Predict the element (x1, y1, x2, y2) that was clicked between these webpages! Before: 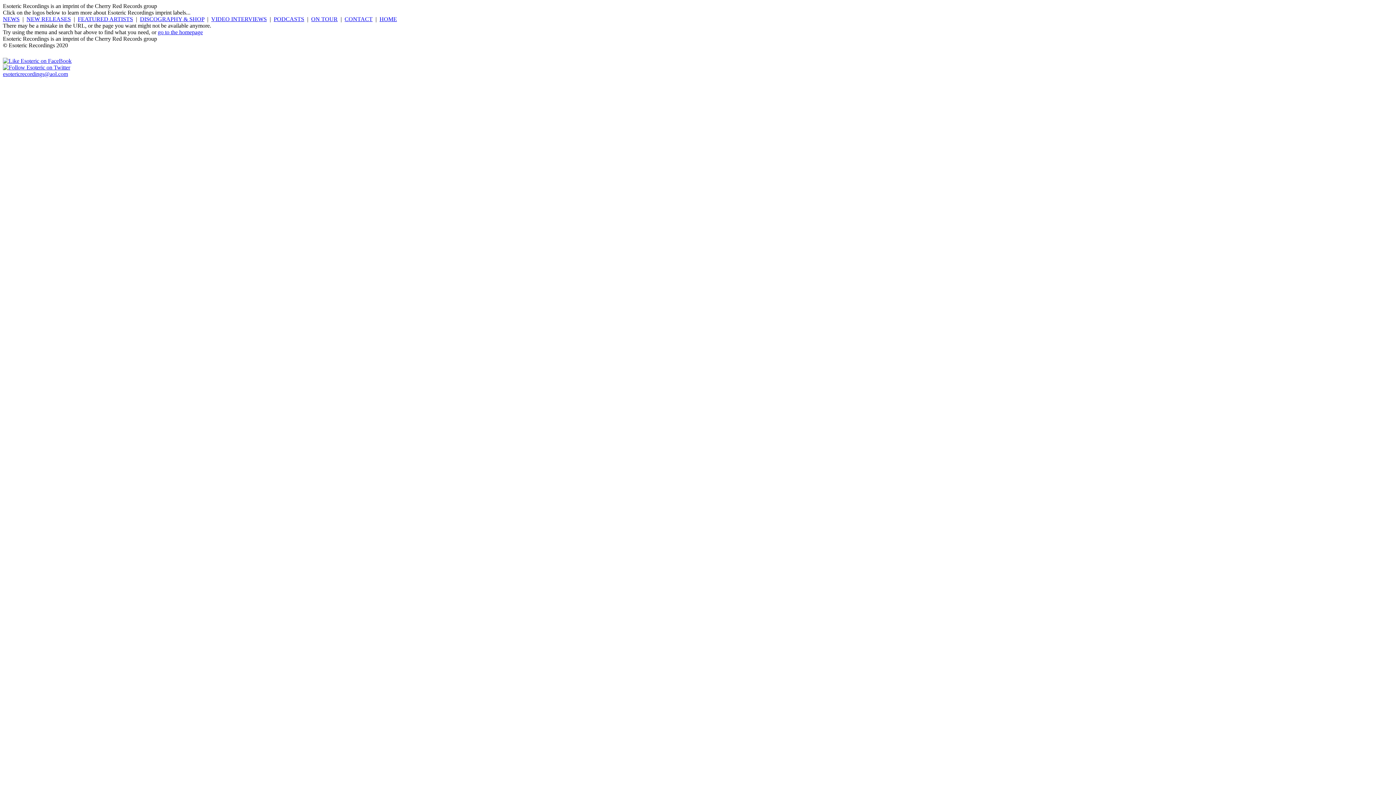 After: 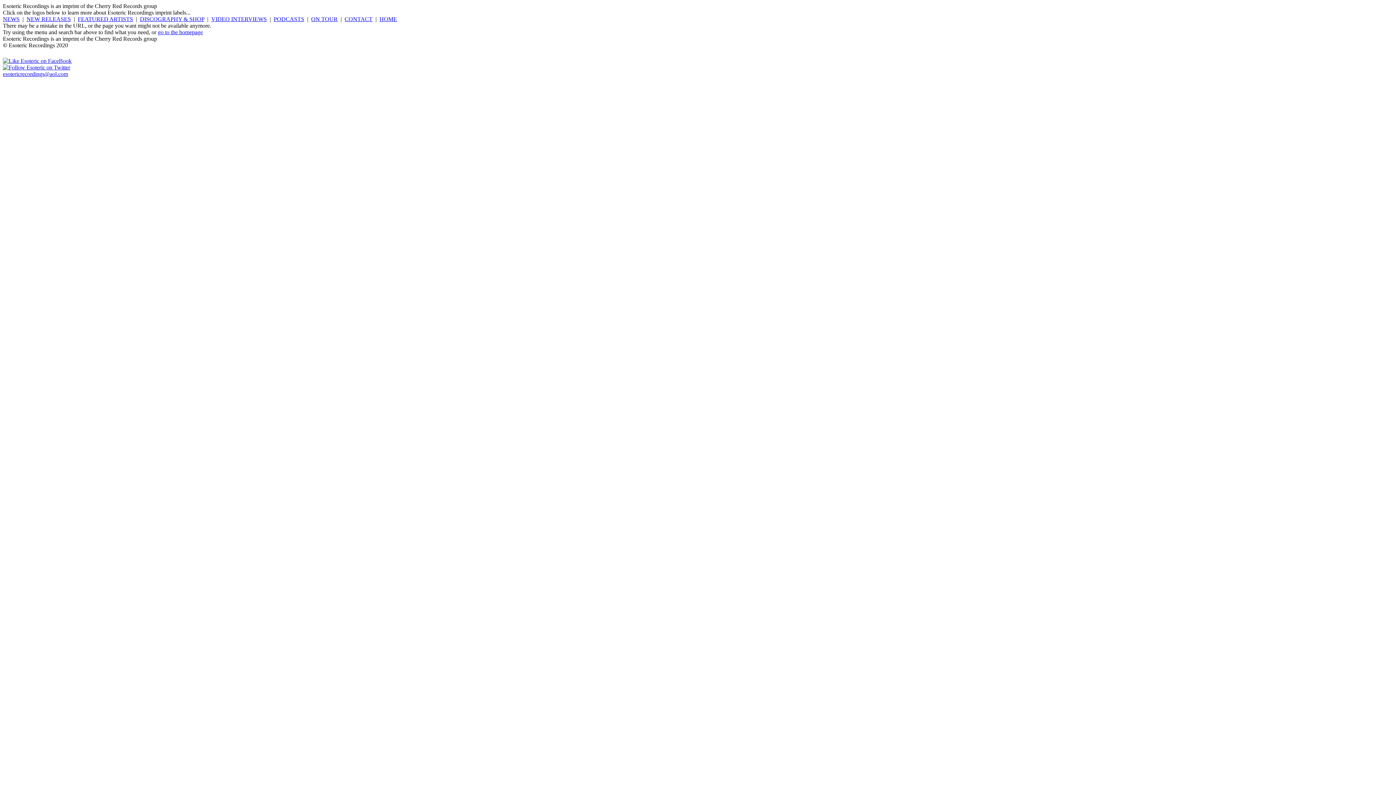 Action: bbox: (157, 29, 202, 35) label: go to the homepage